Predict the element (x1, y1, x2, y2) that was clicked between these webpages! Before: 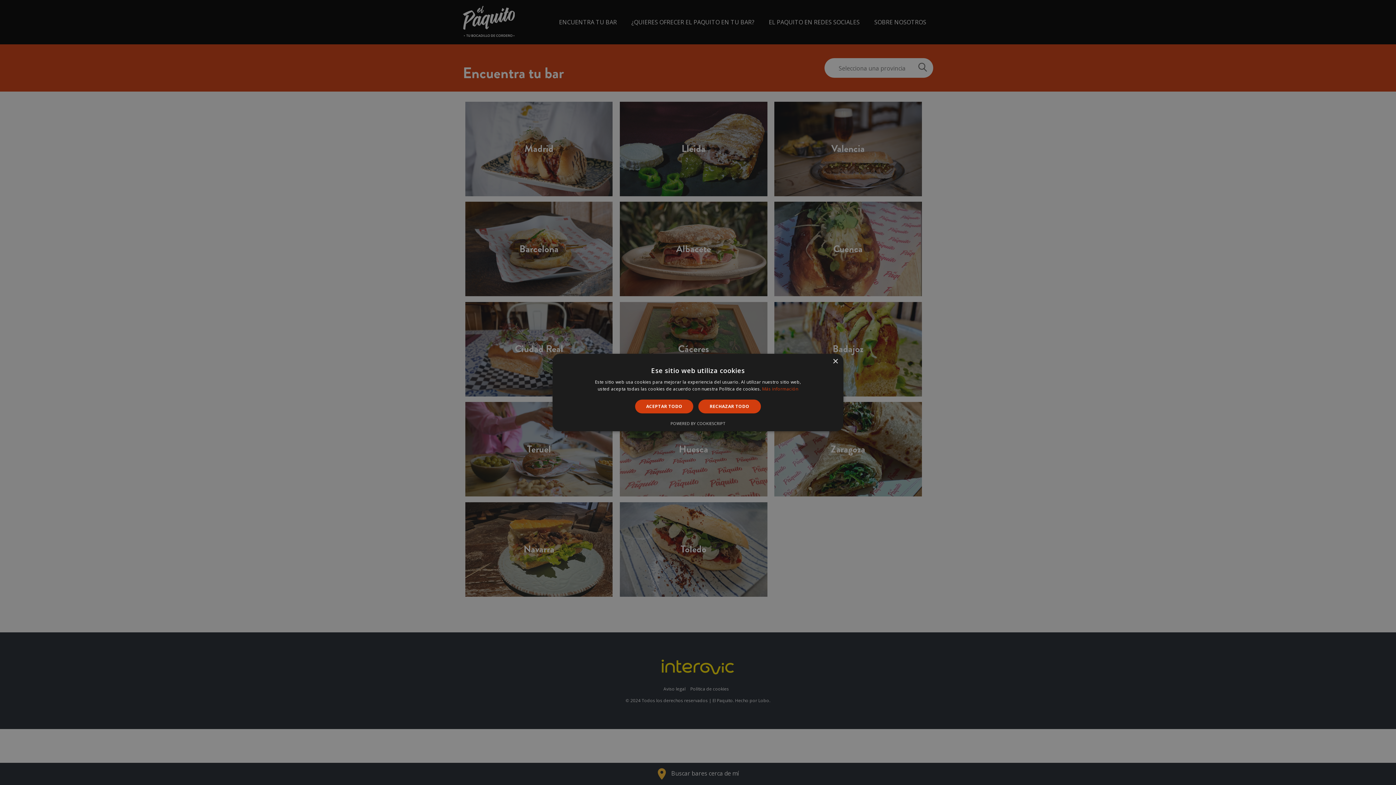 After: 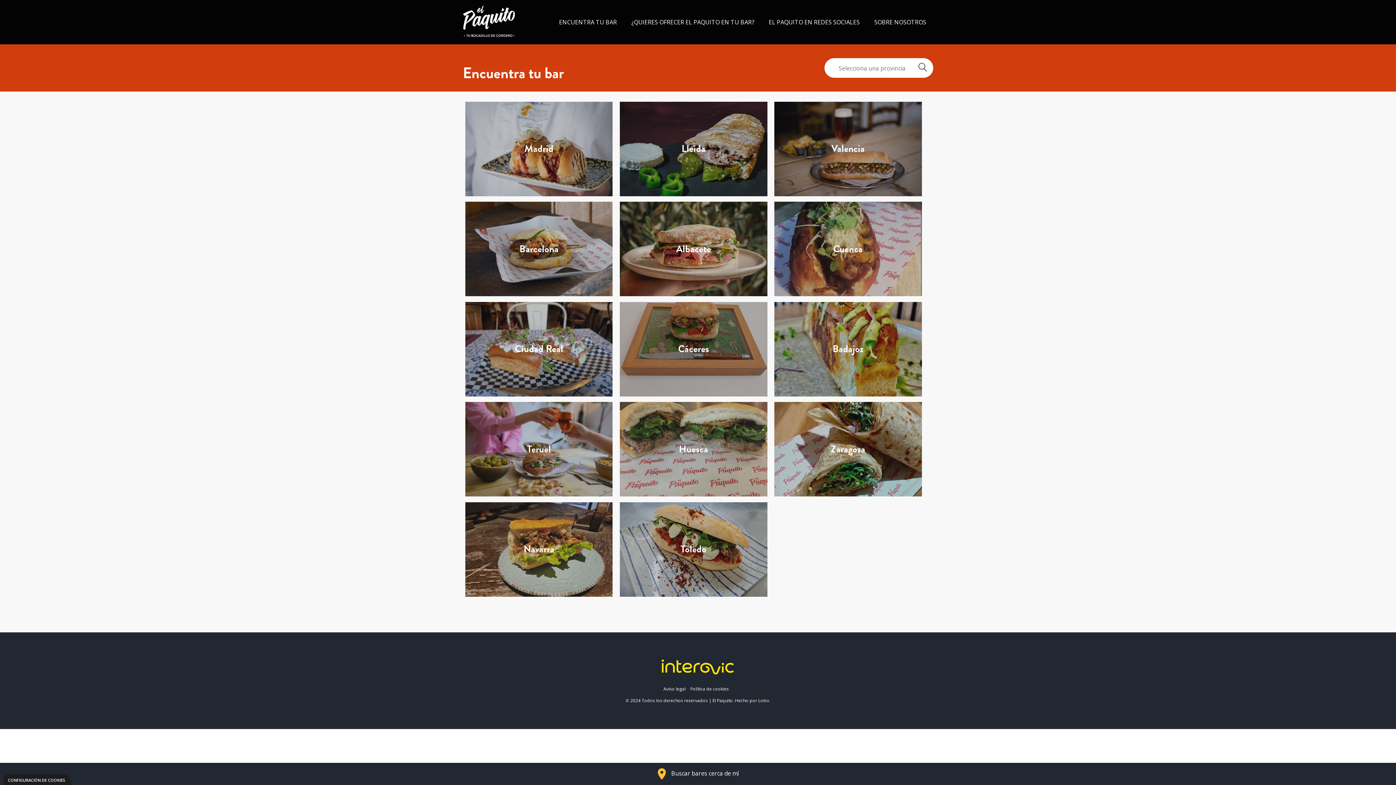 Action: bbox: (635, 399, 693, 413) label: ACEPTAR TODO